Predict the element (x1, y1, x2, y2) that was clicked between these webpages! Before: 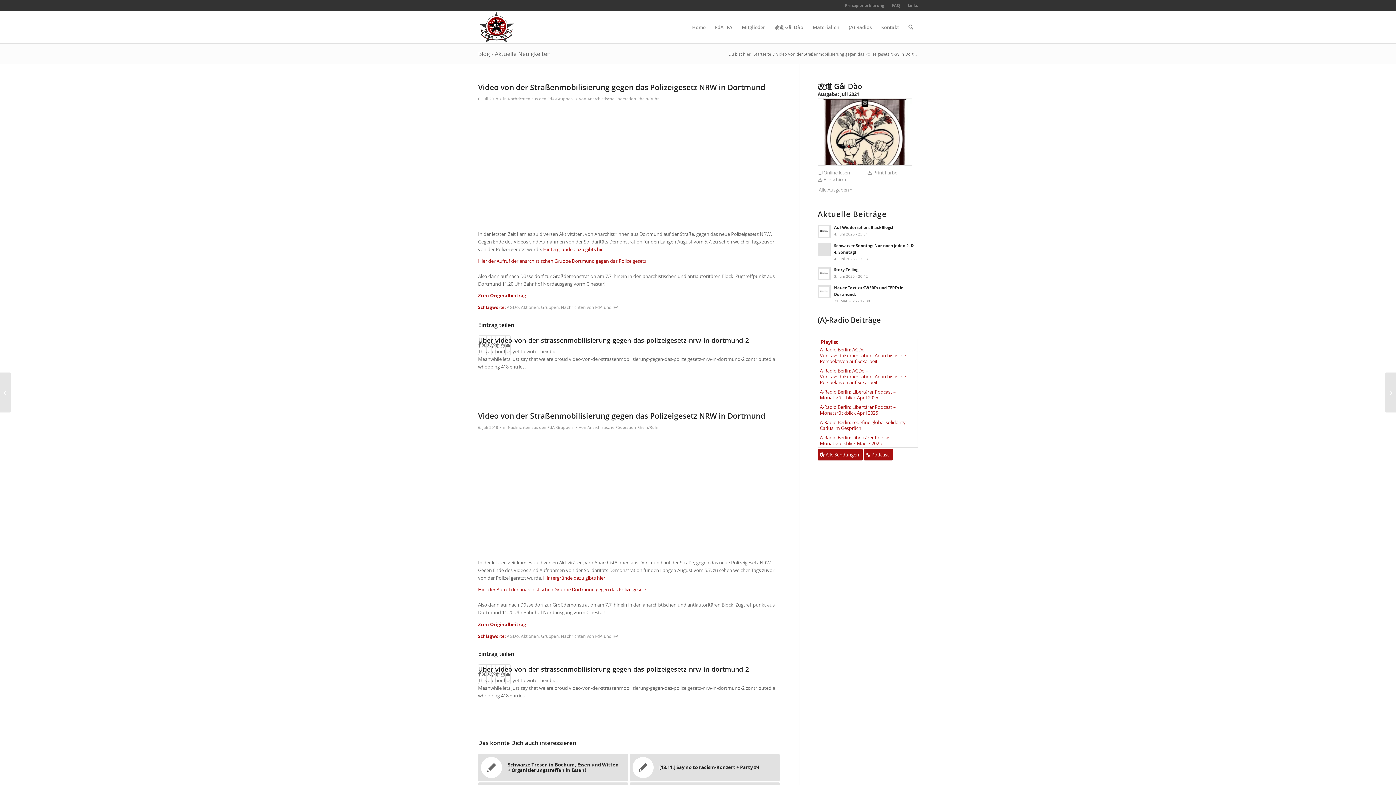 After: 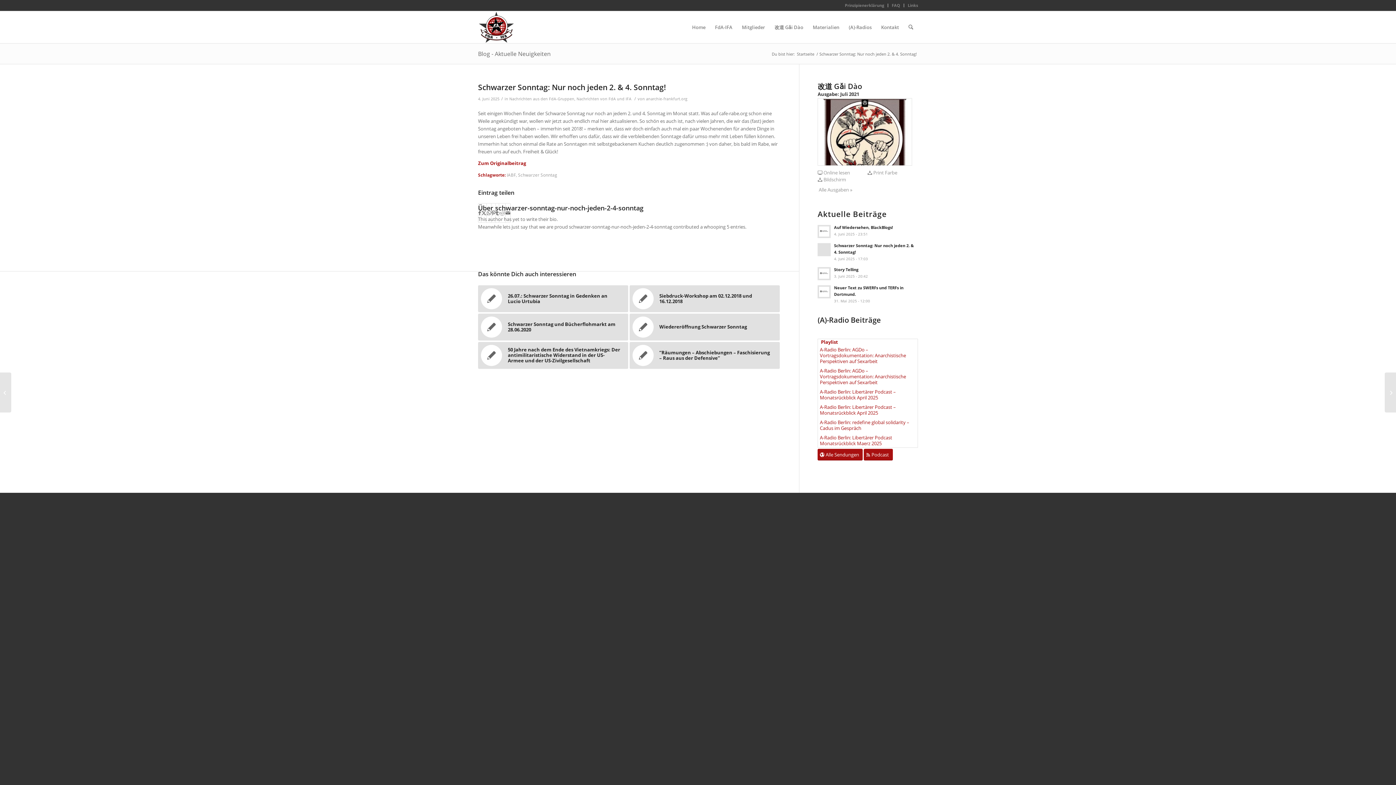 Action: bbox: (817, 243, 831, 256)